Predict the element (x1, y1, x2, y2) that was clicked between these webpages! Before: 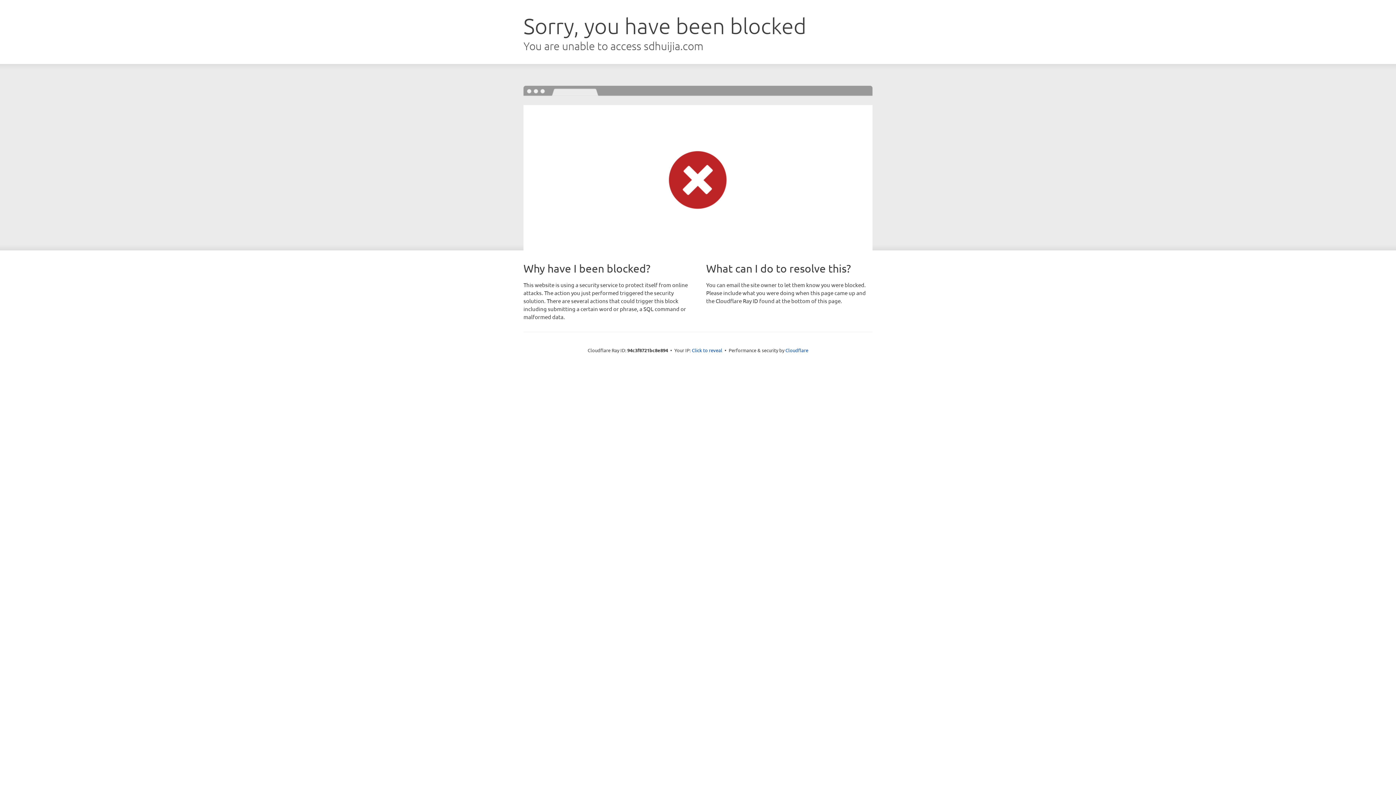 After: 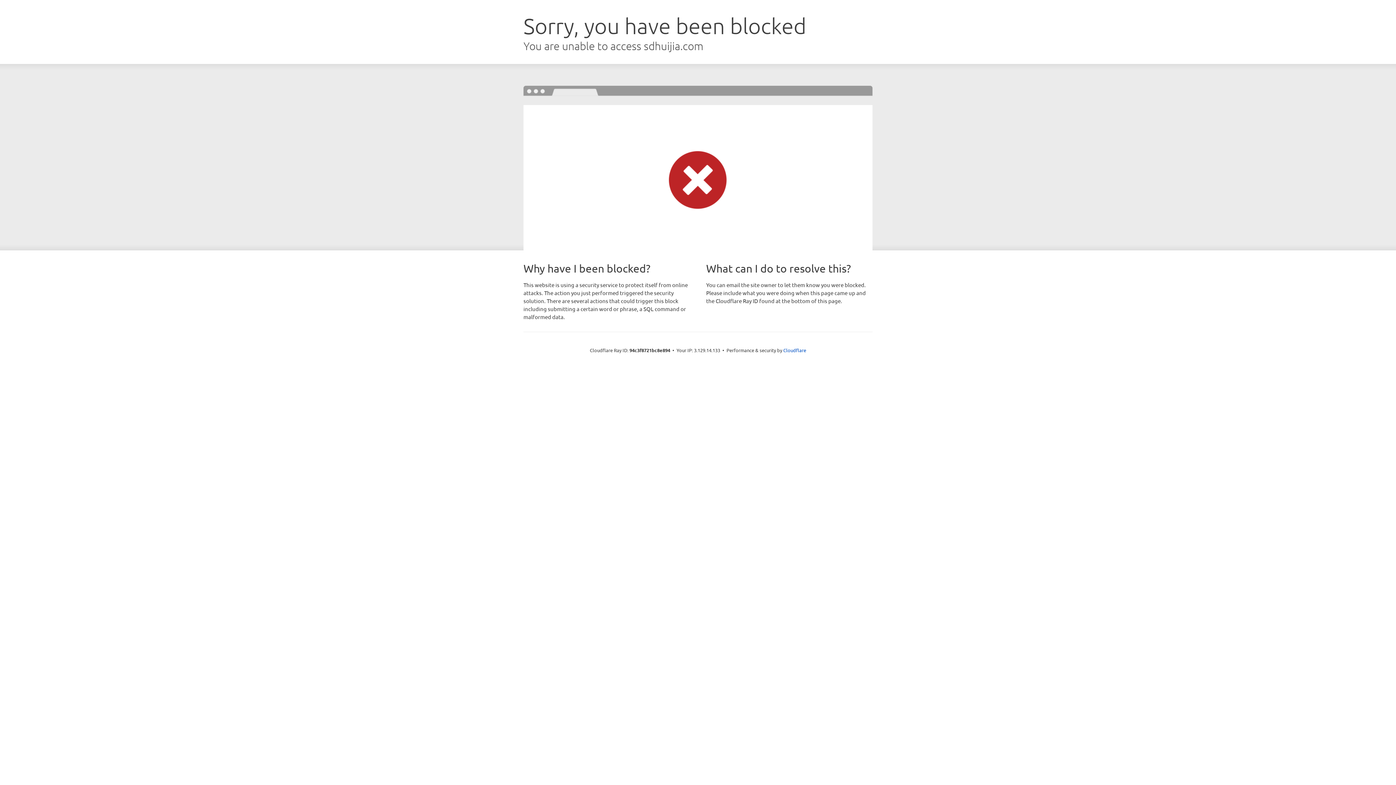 Action: label: Click to reveal bbox: (692, 346, 722, 353)